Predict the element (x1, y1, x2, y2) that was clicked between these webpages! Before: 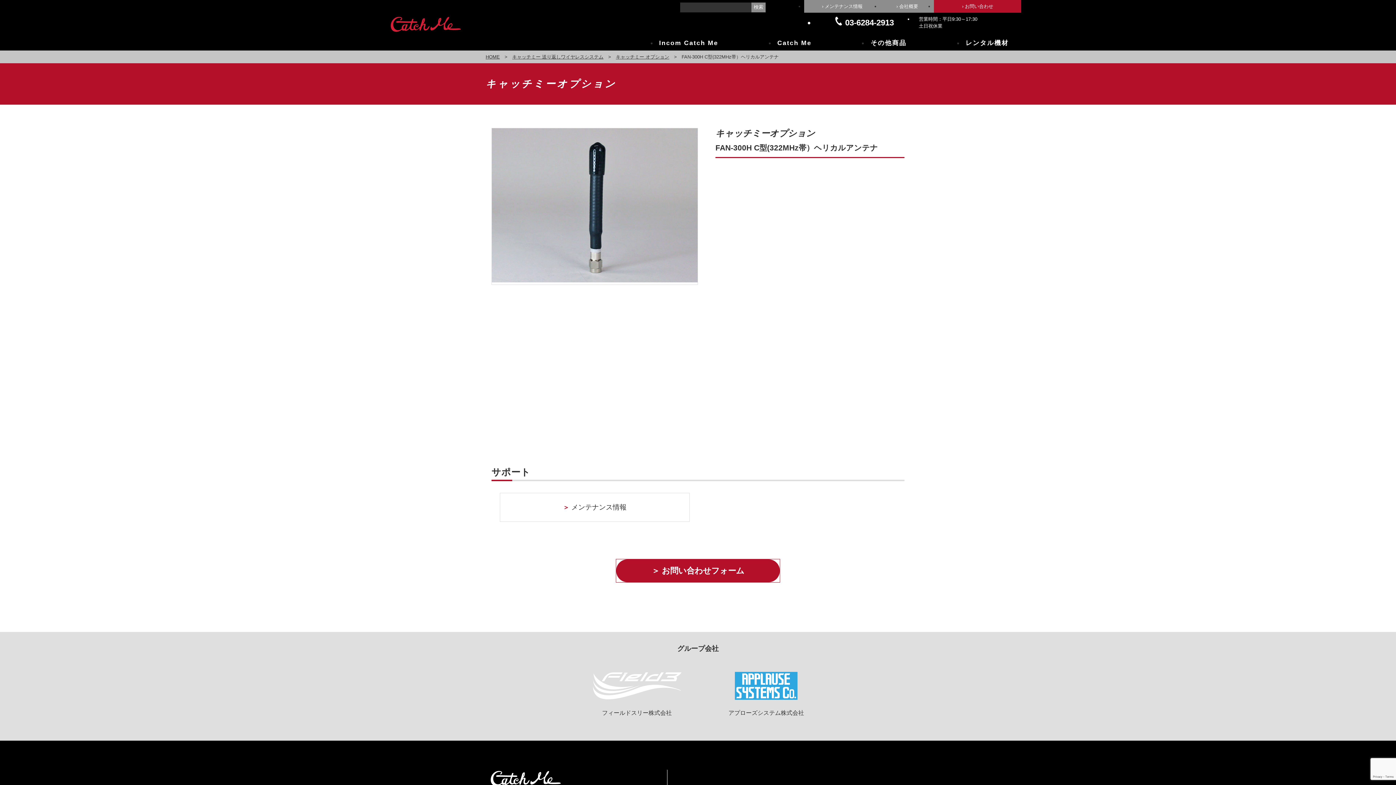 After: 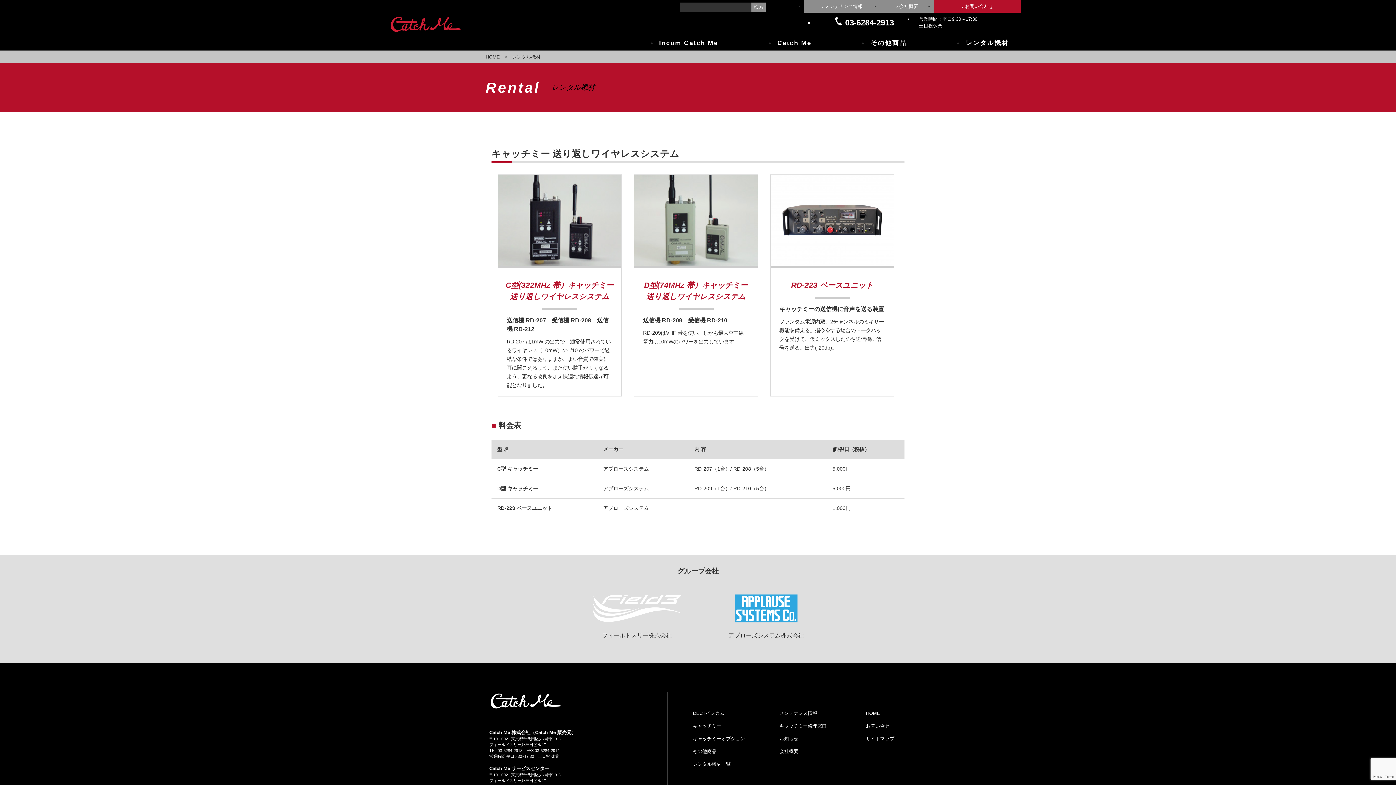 Action: bbox: (963, 38, 1011, 50) label: レンタル機材